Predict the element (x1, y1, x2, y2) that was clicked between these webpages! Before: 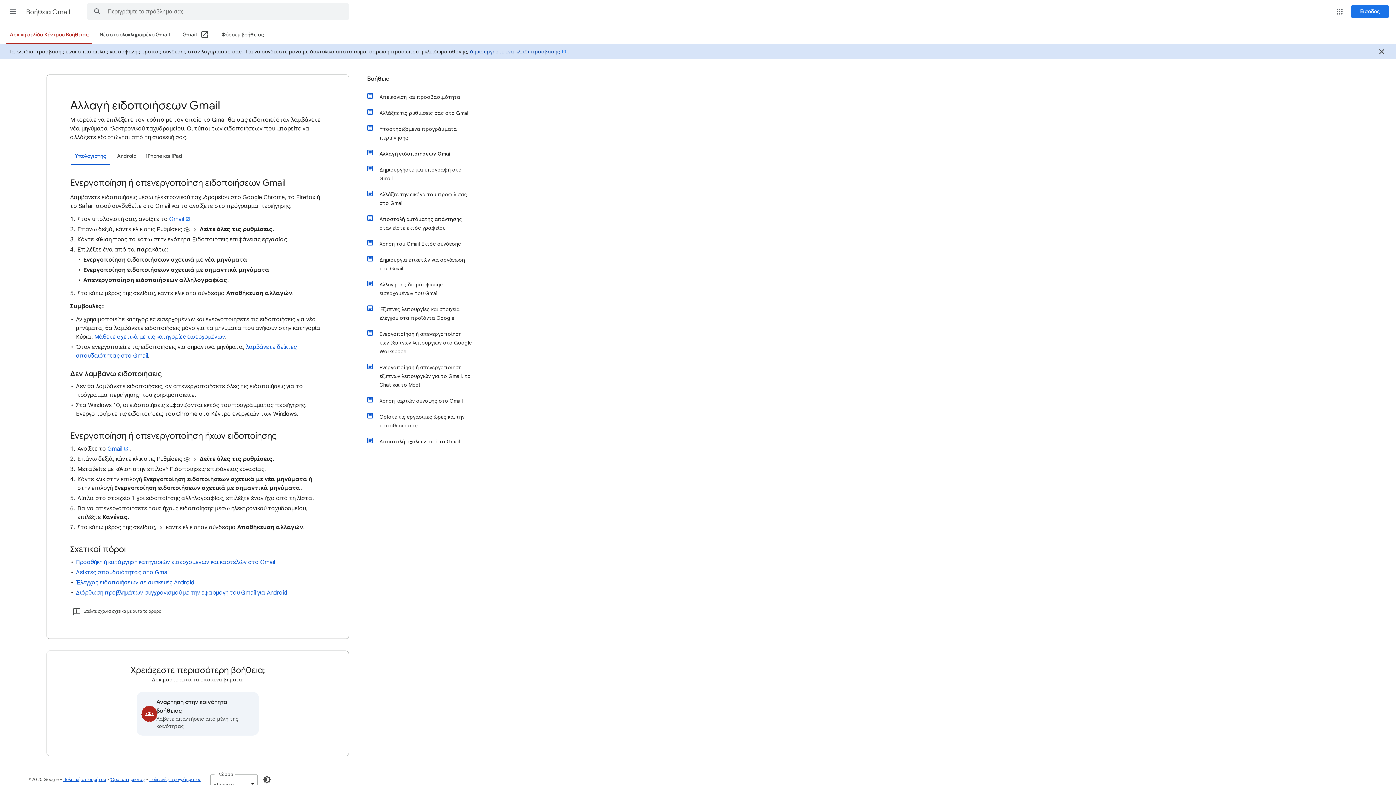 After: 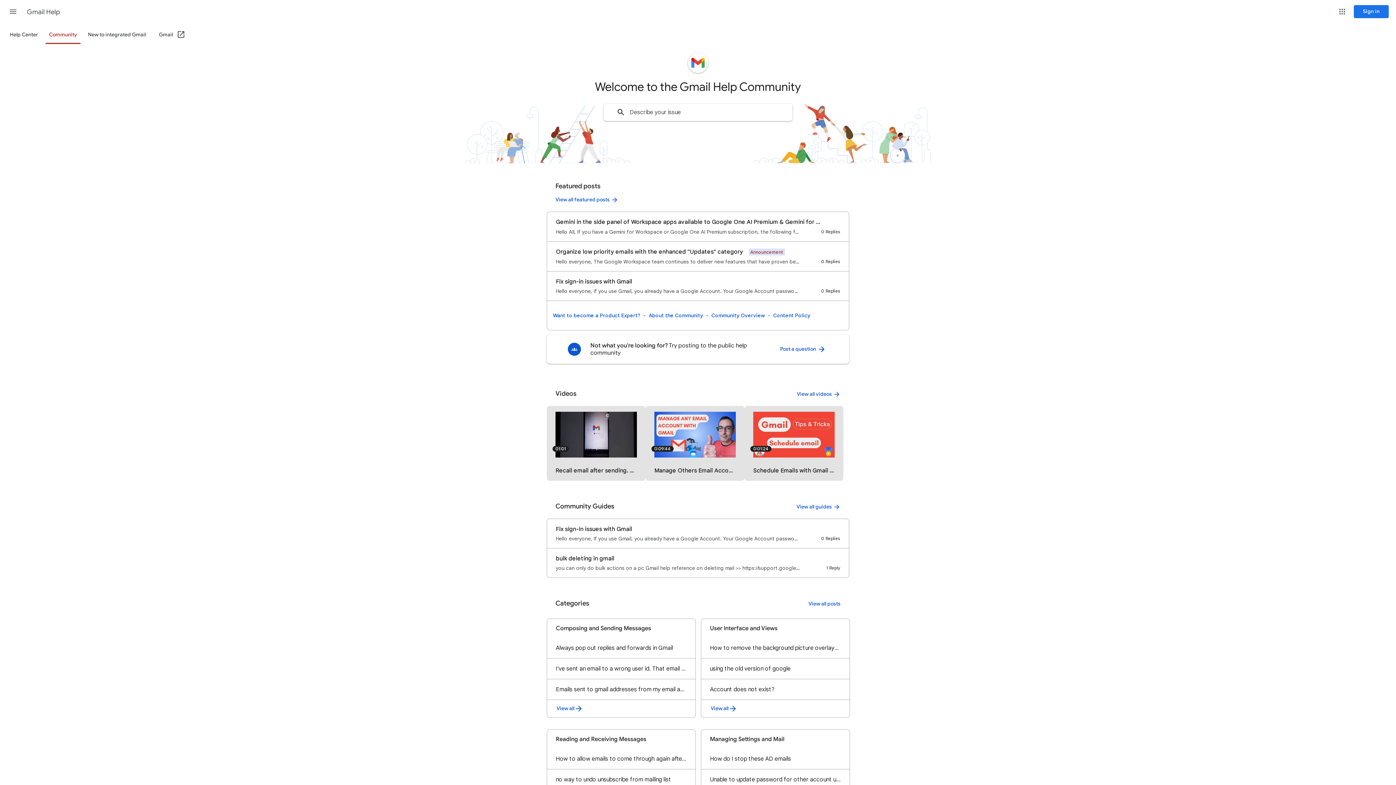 Action: bbox: (136, 692, 258, 736) label: Ανάρτηση στην κοινότητα βοήθειας
Λάβετε απαντήσεις από μέλη της κοινότητας